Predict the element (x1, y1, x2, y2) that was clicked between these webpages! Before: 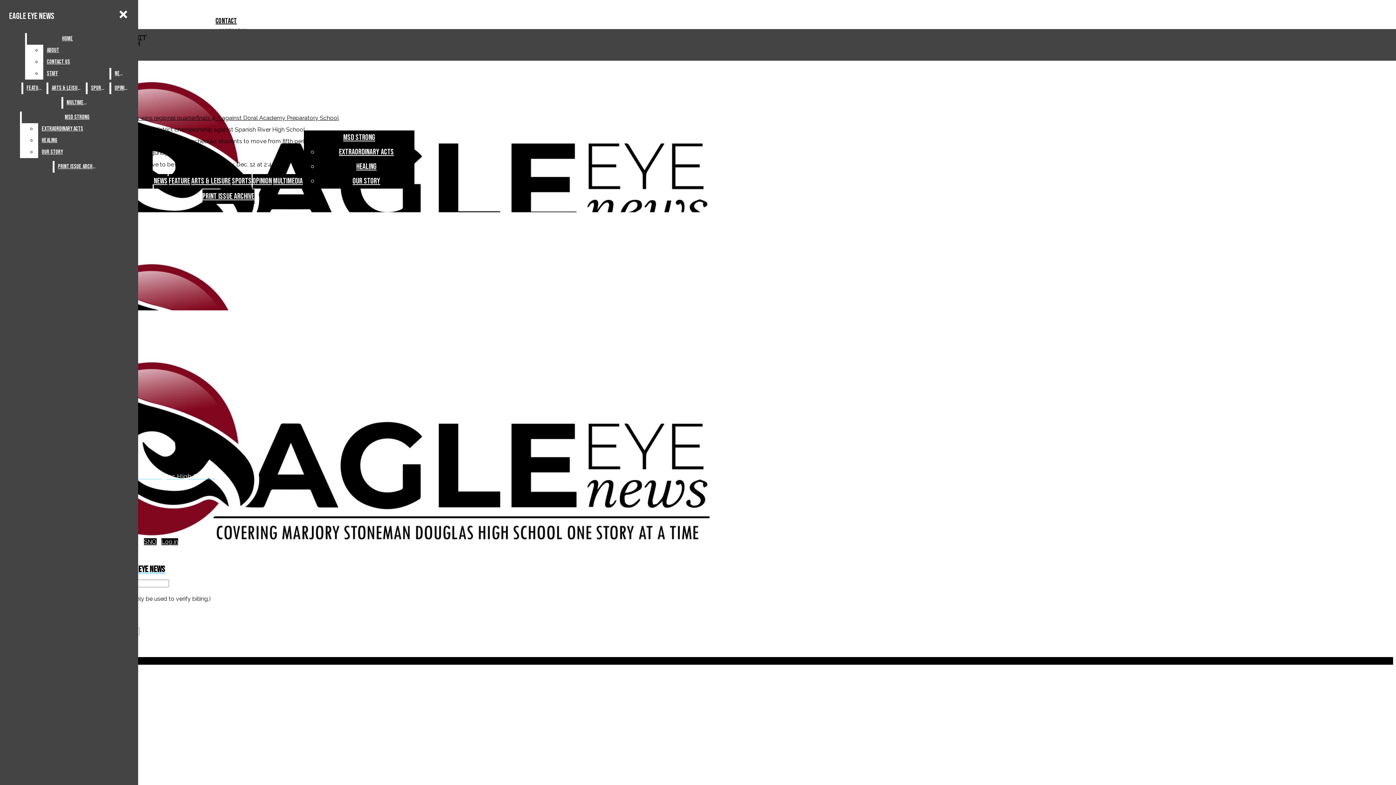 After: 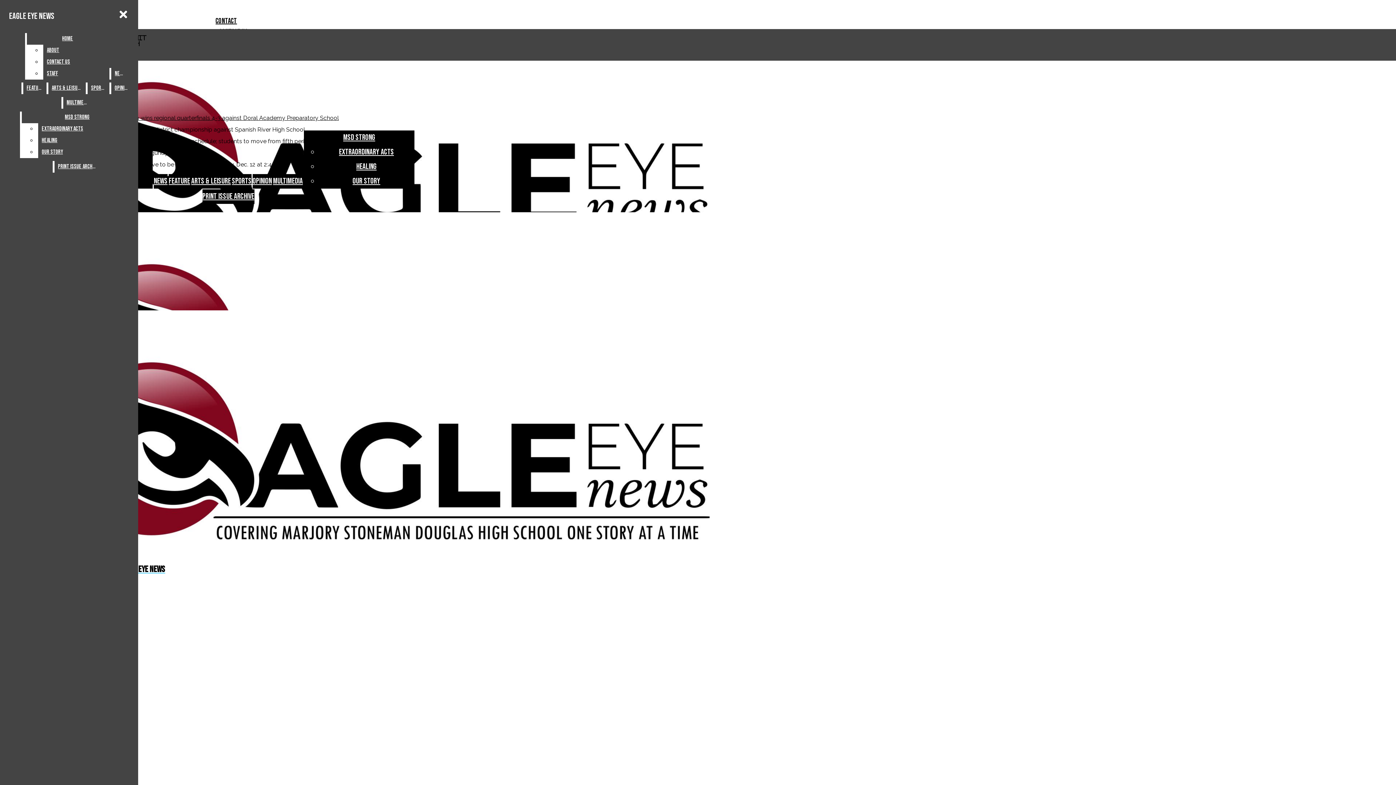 Action: label: MSD women's varsity soccer team wins regional quarterfinals 4-3 against Doral Academy Preparatory School bbox: (45, 114, 338, 121)